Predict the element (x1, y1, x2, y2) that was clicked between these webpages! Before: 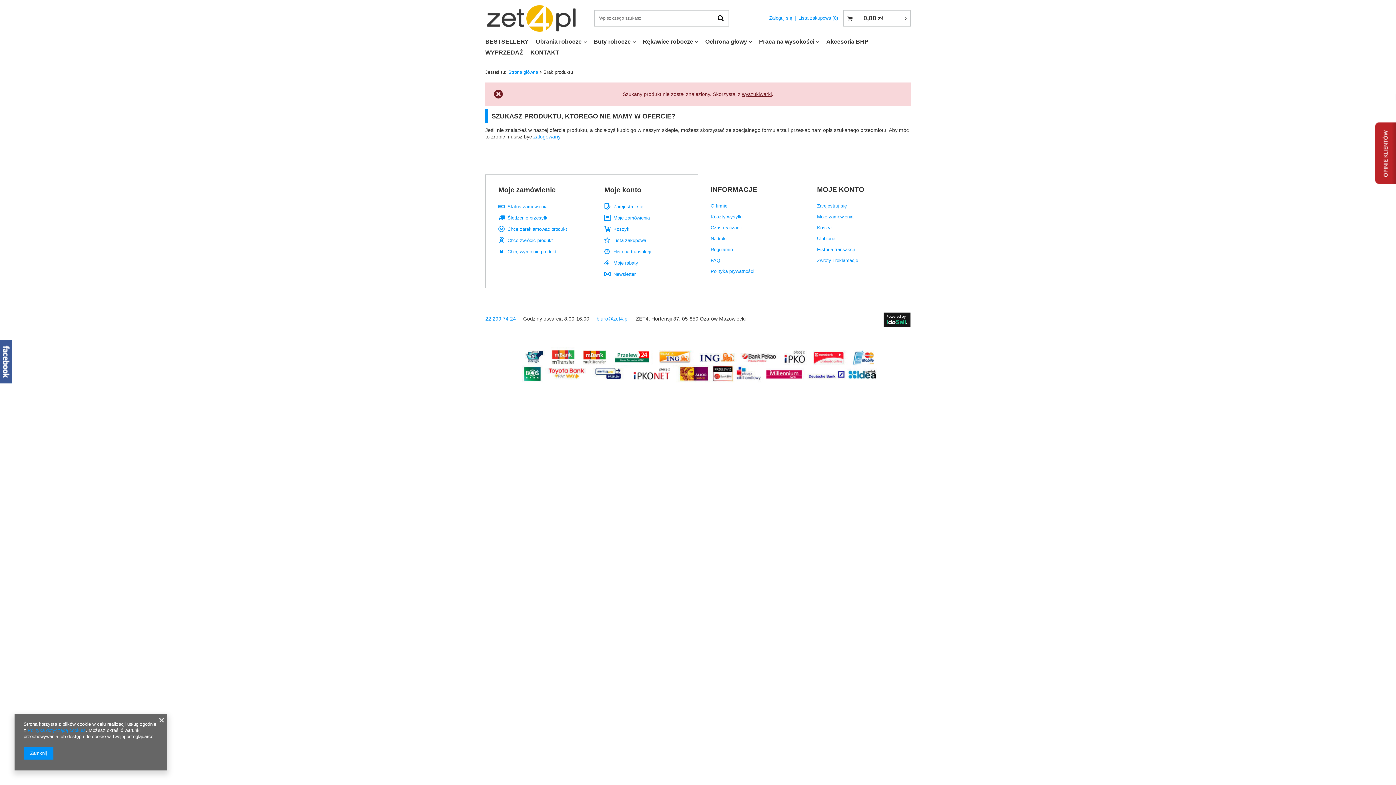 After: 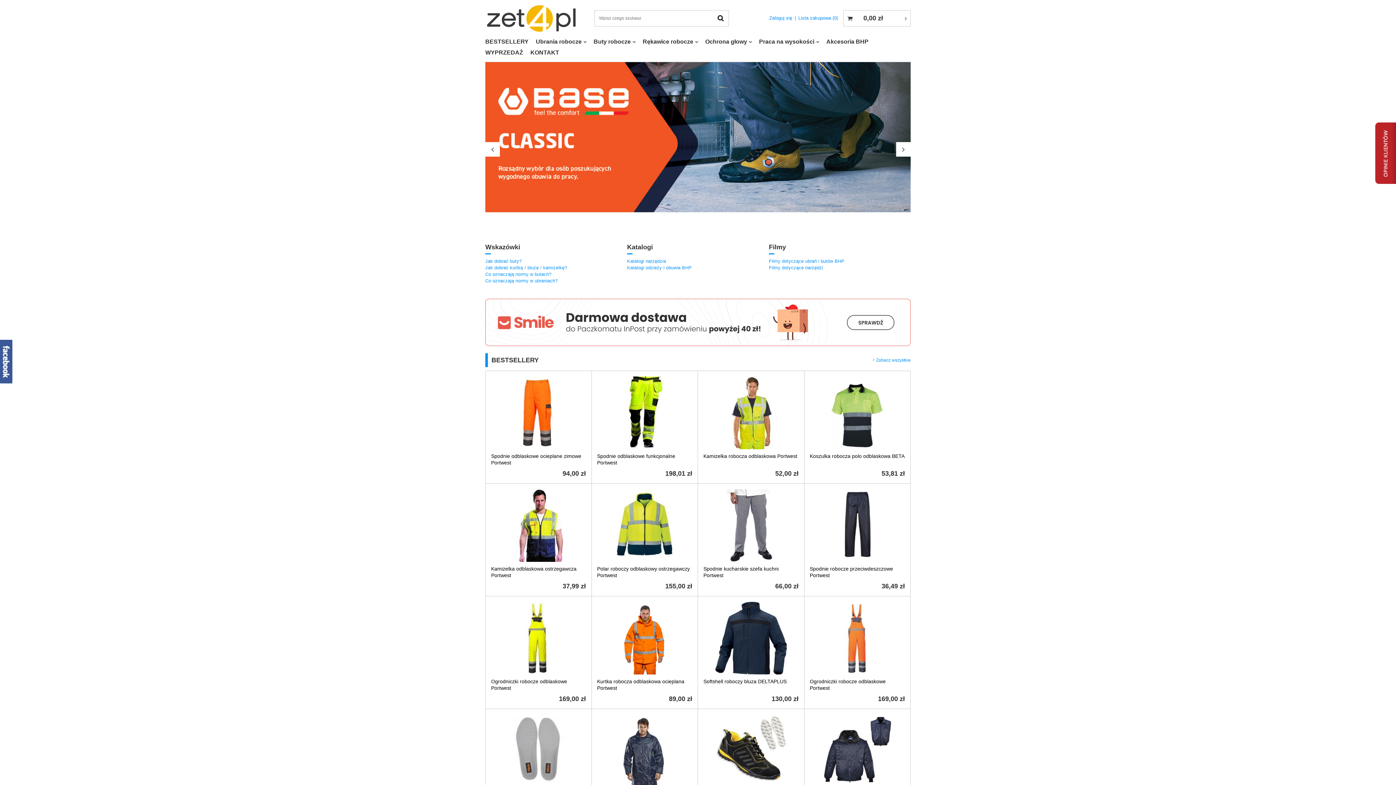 Action: bbox: (508, 69, 538, 74) label: Strona główna